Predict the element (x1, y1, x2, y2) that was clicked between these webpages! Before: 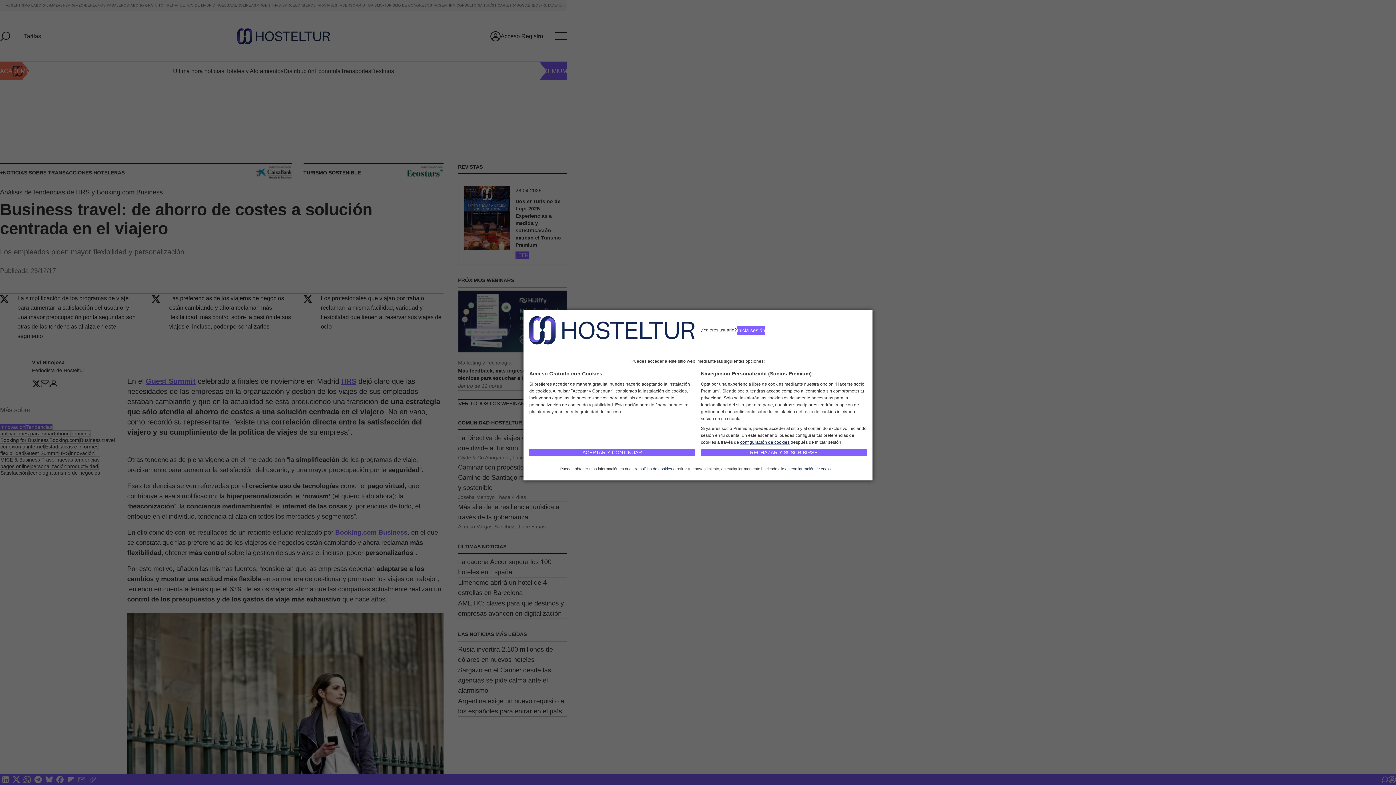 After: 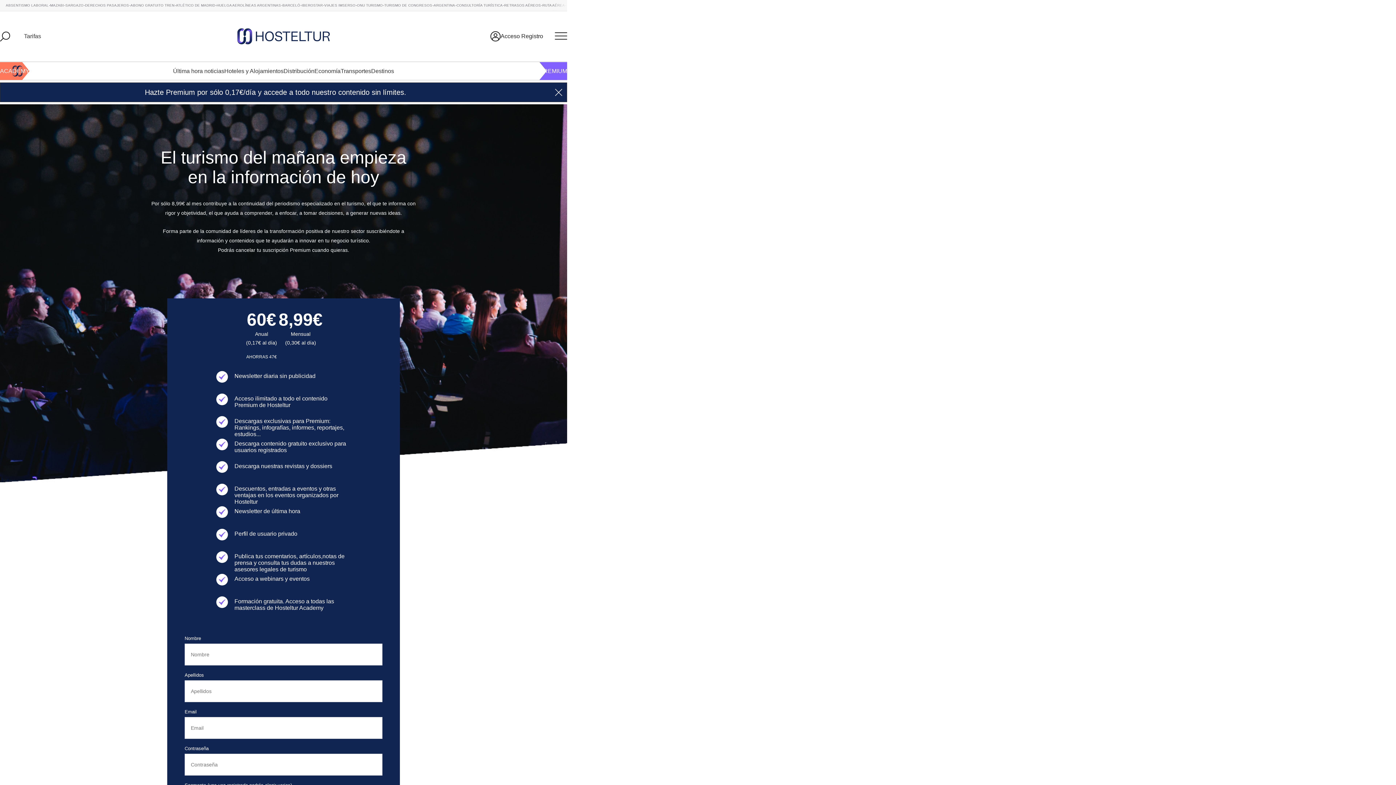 Action: bbox: (701, 449, 866, 456) label: RECHAZAR Y SUSCRIBIRSE